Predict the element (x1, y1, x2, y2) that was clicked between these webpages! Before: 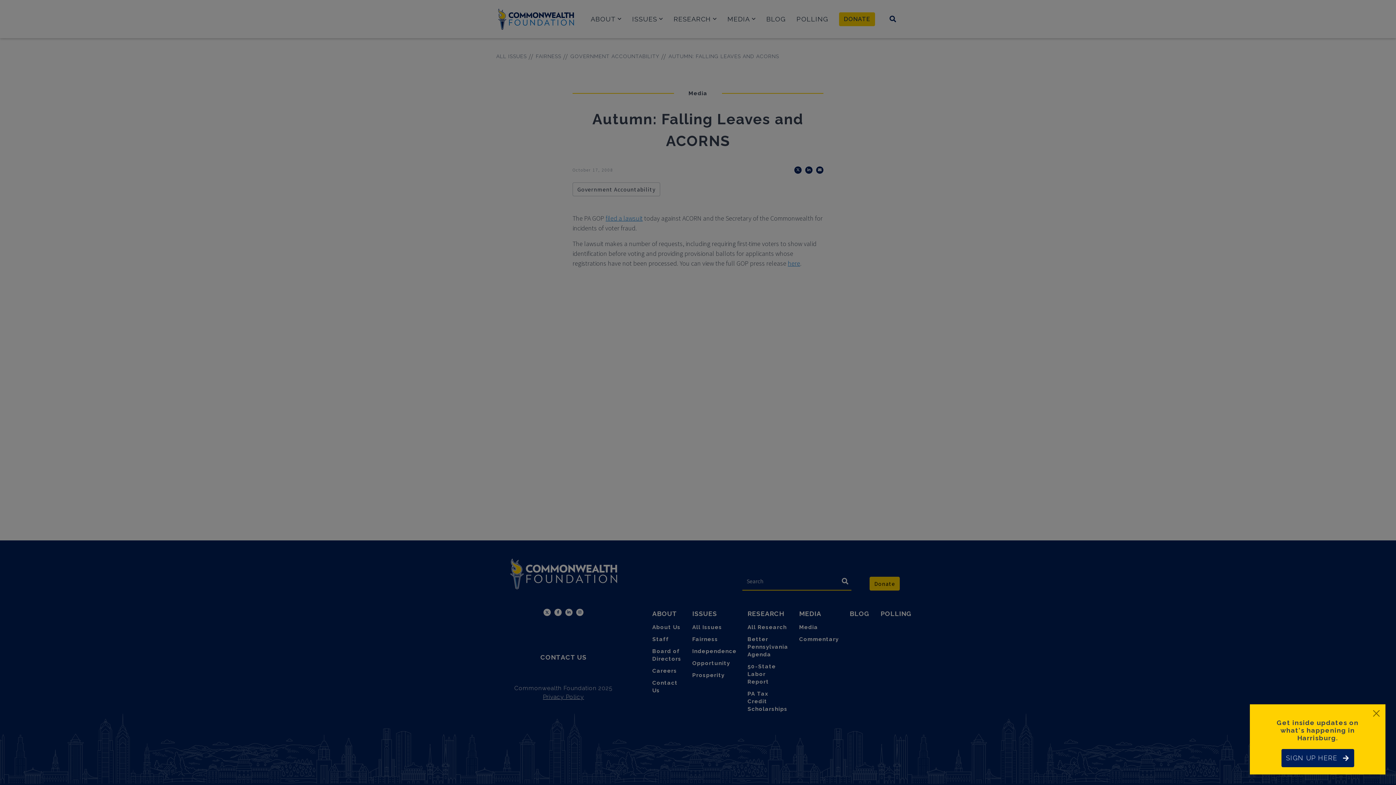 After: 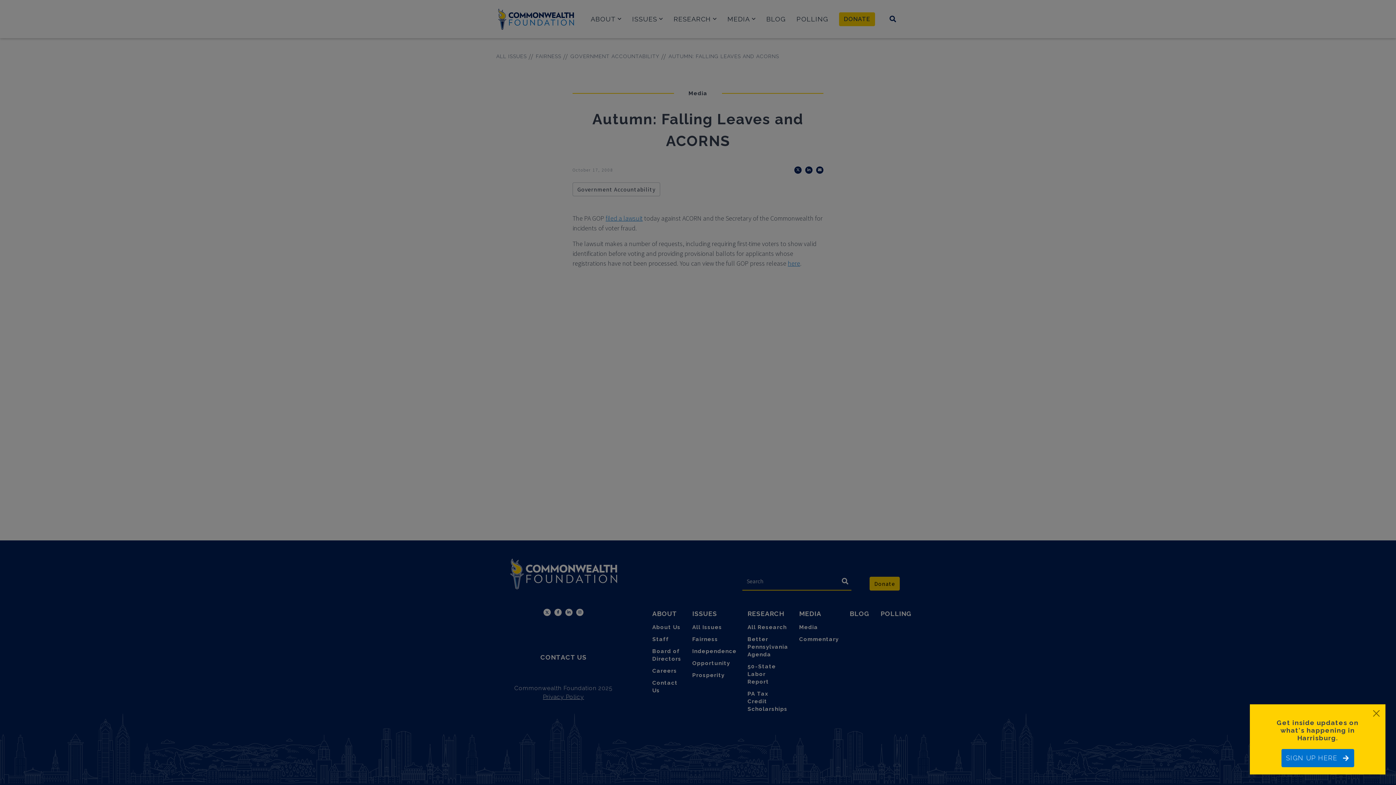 Action: label: SIGN UP HERE bbox: (1281, 749, 1354, 767)